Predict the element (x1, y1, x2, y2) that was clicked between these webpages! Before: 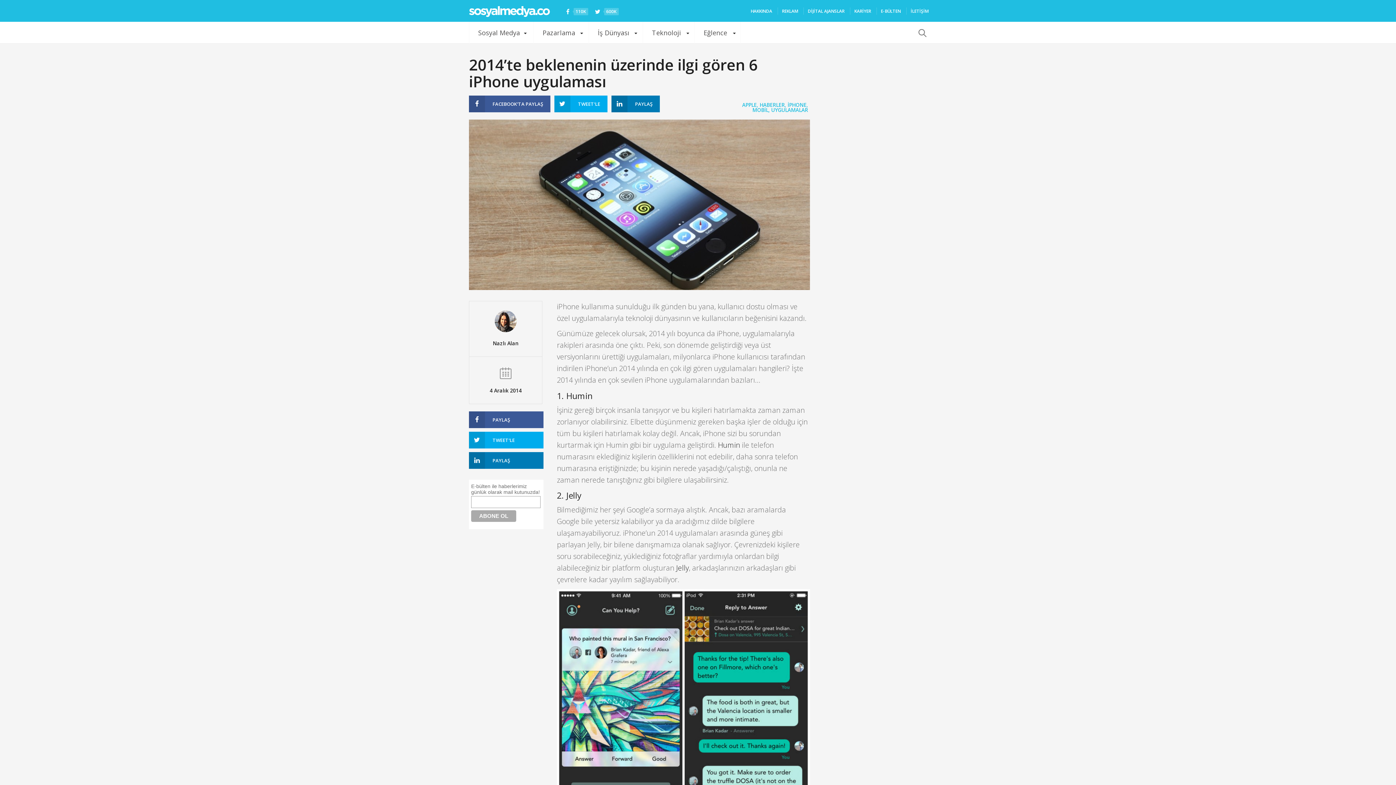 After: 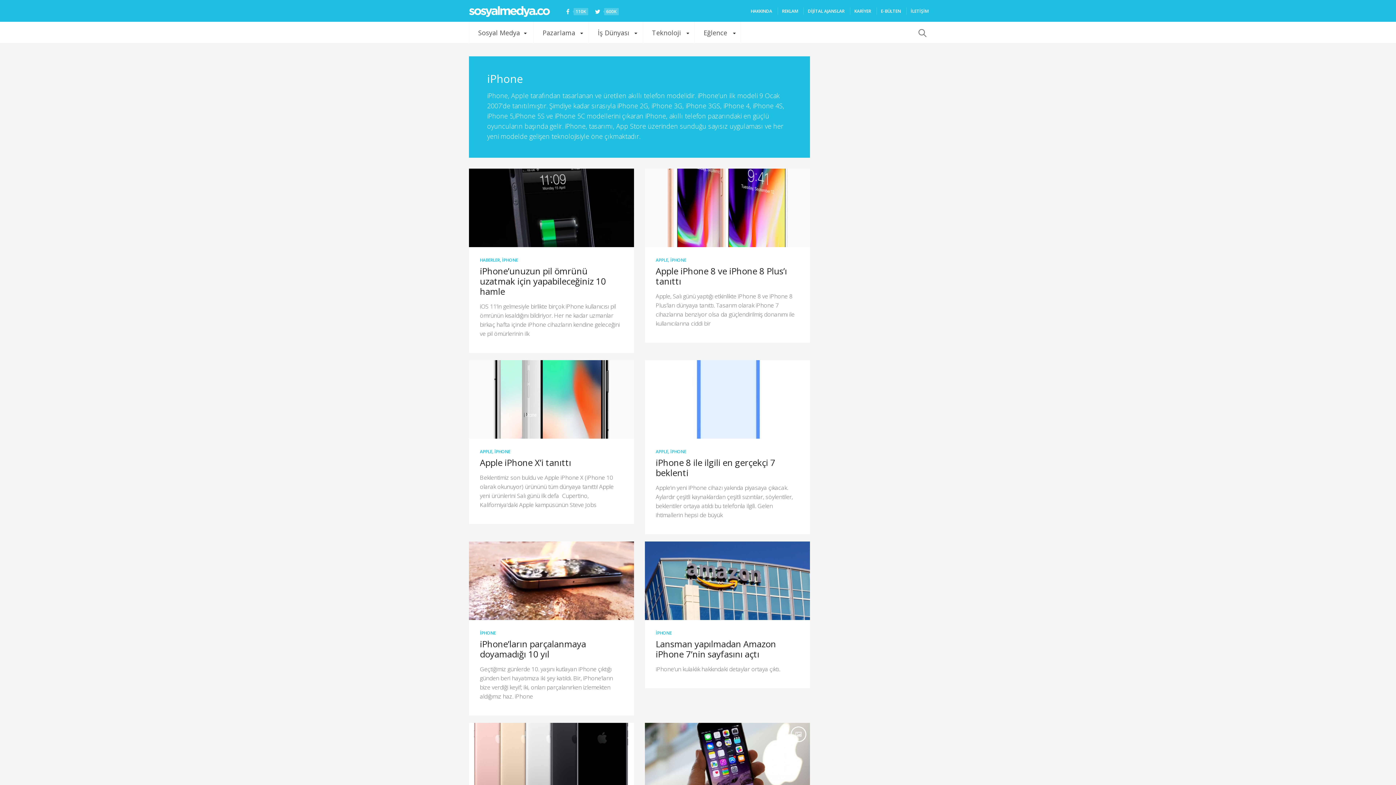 Action: label: İPHONE bbox: (787, 101, 806, 108)